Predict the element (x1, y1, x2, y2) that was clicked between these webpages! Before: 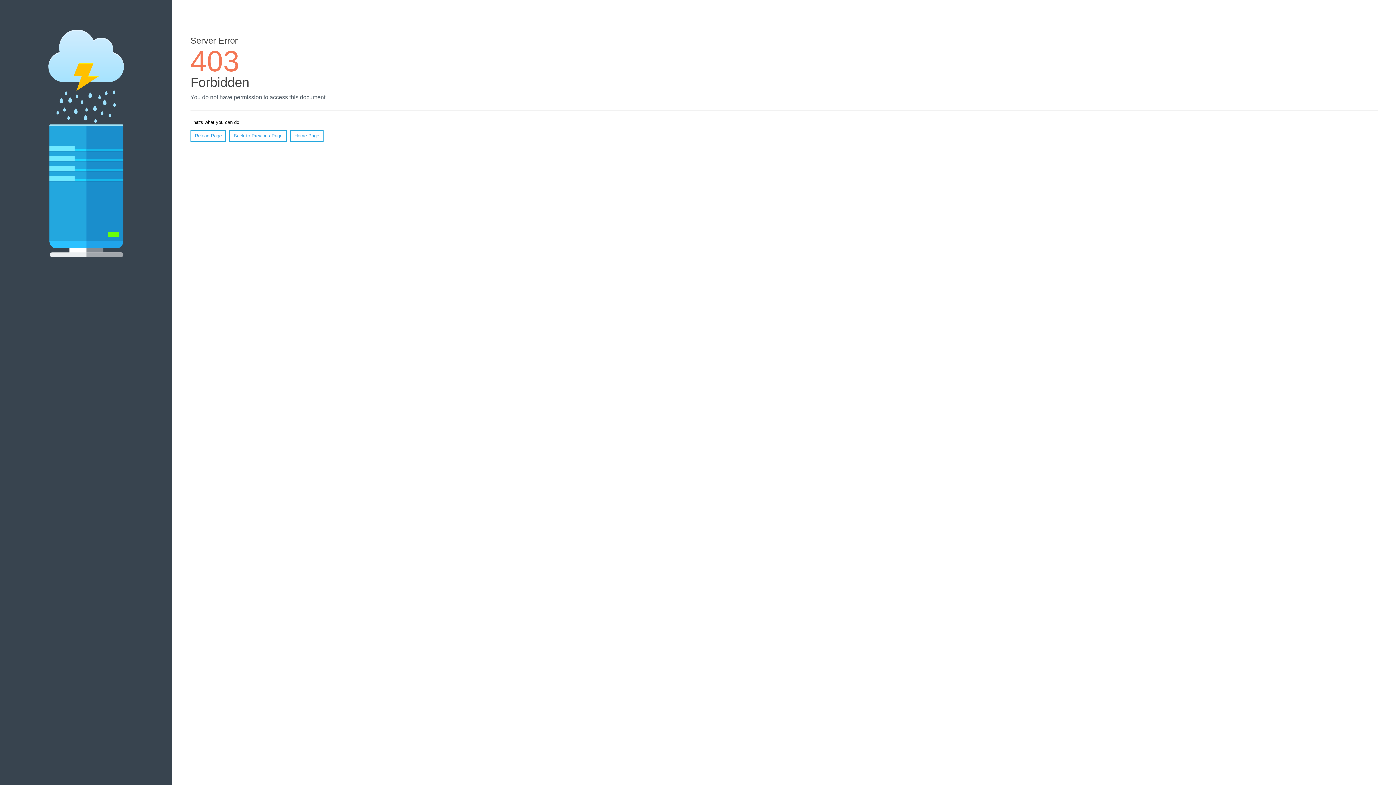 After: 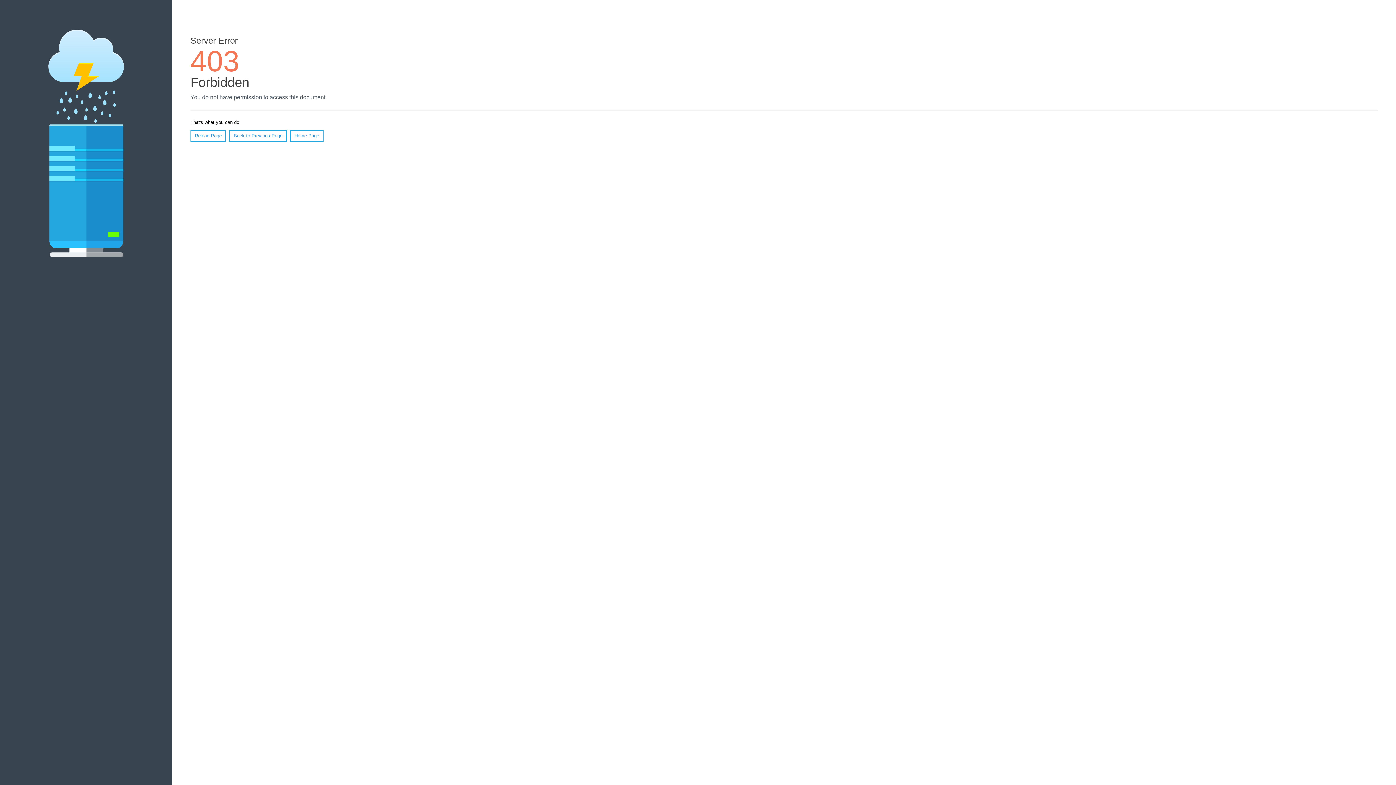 Action: bbox: (190, 130, 226, 141) label: Reload Page